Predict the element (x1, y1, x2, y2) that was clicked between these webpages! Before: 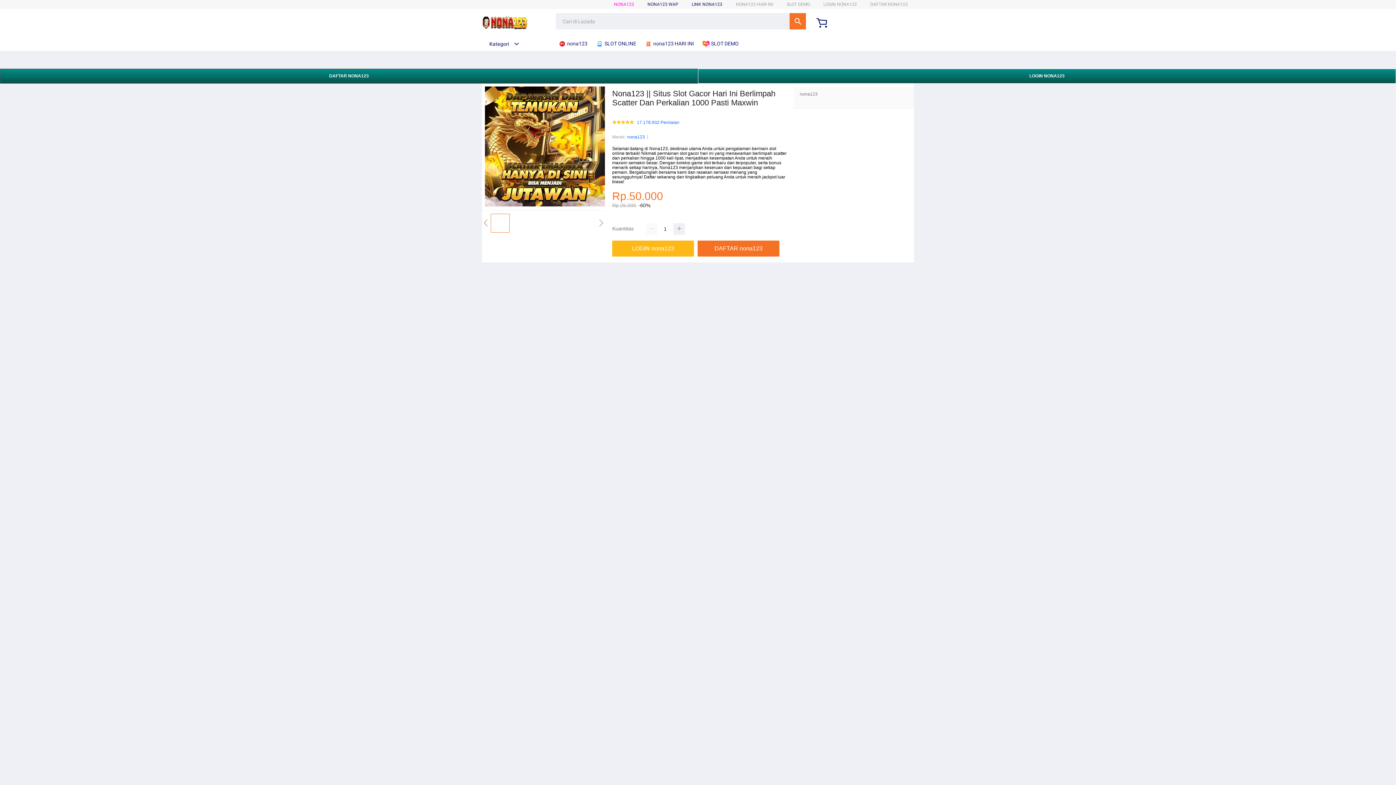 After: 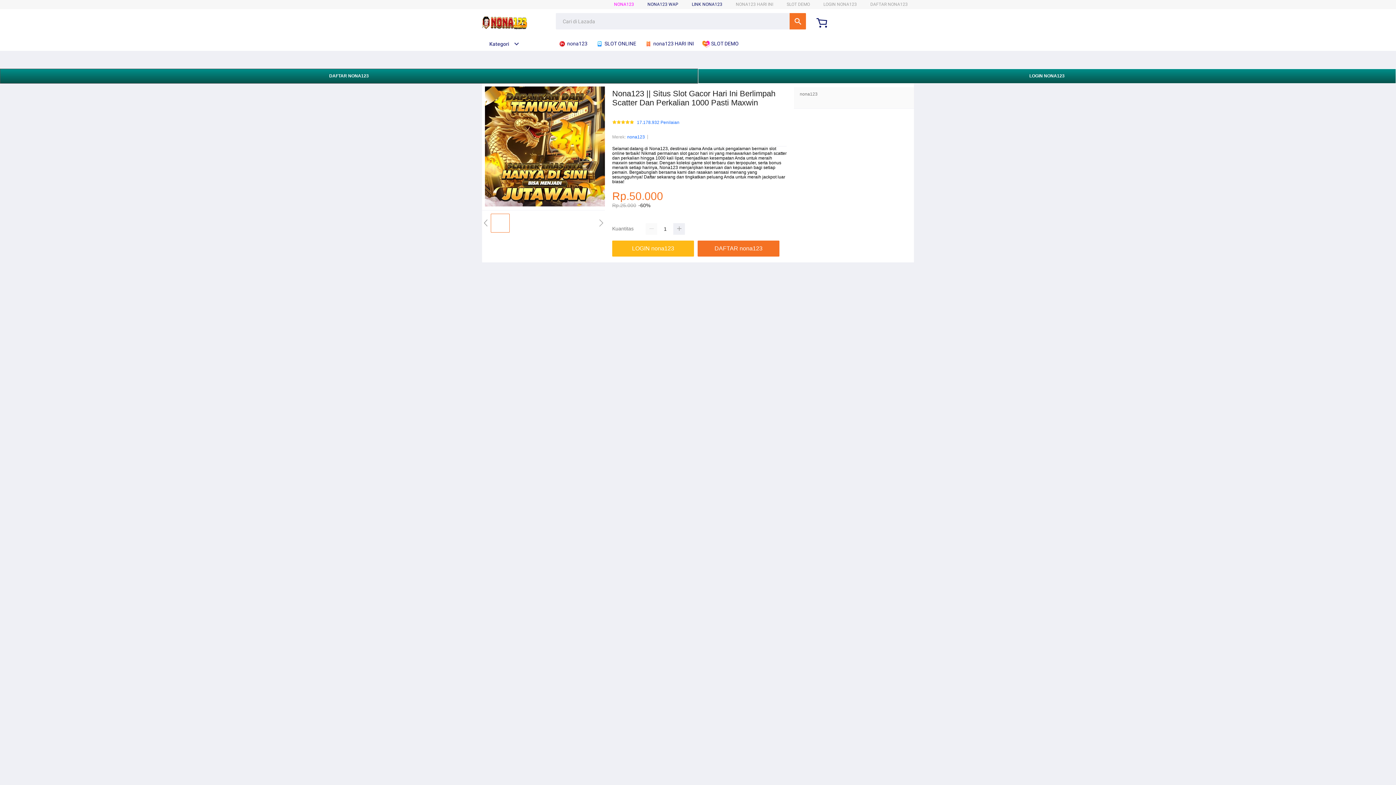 Action: label:  SLOT DEMO bbox: (702, 36, 742, 50)